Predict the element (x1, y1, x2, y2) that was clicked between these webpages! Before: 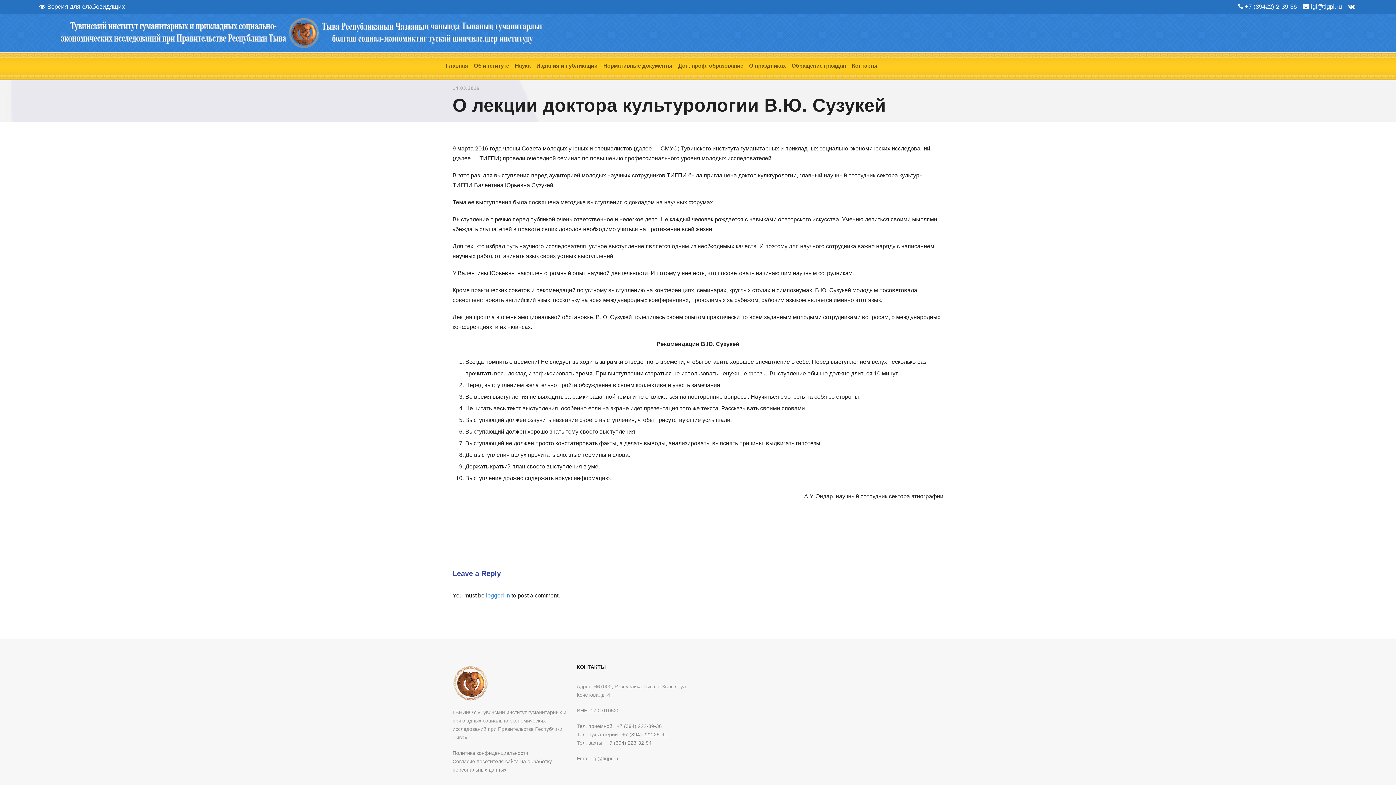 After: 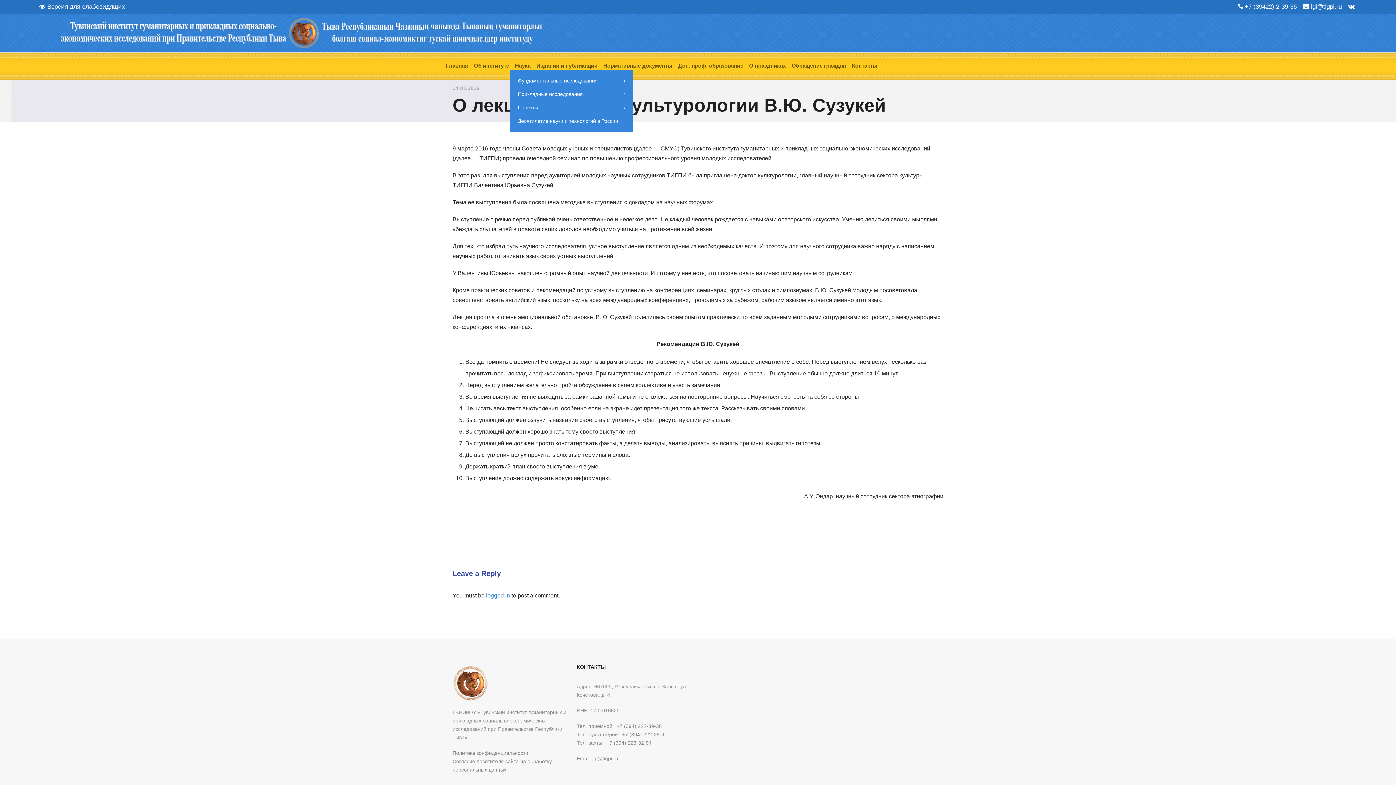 Action: label: Наука bbox: (515, 61, 530, 70)